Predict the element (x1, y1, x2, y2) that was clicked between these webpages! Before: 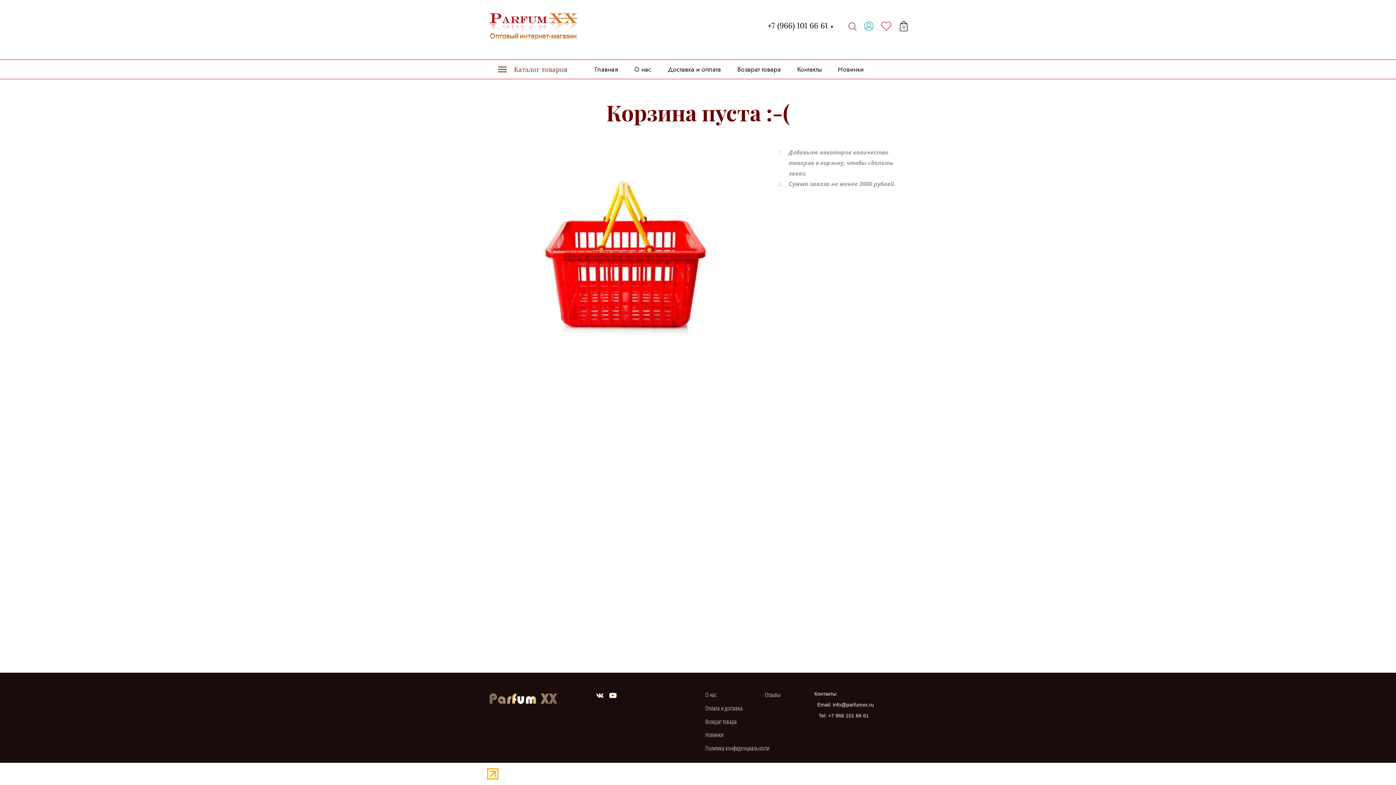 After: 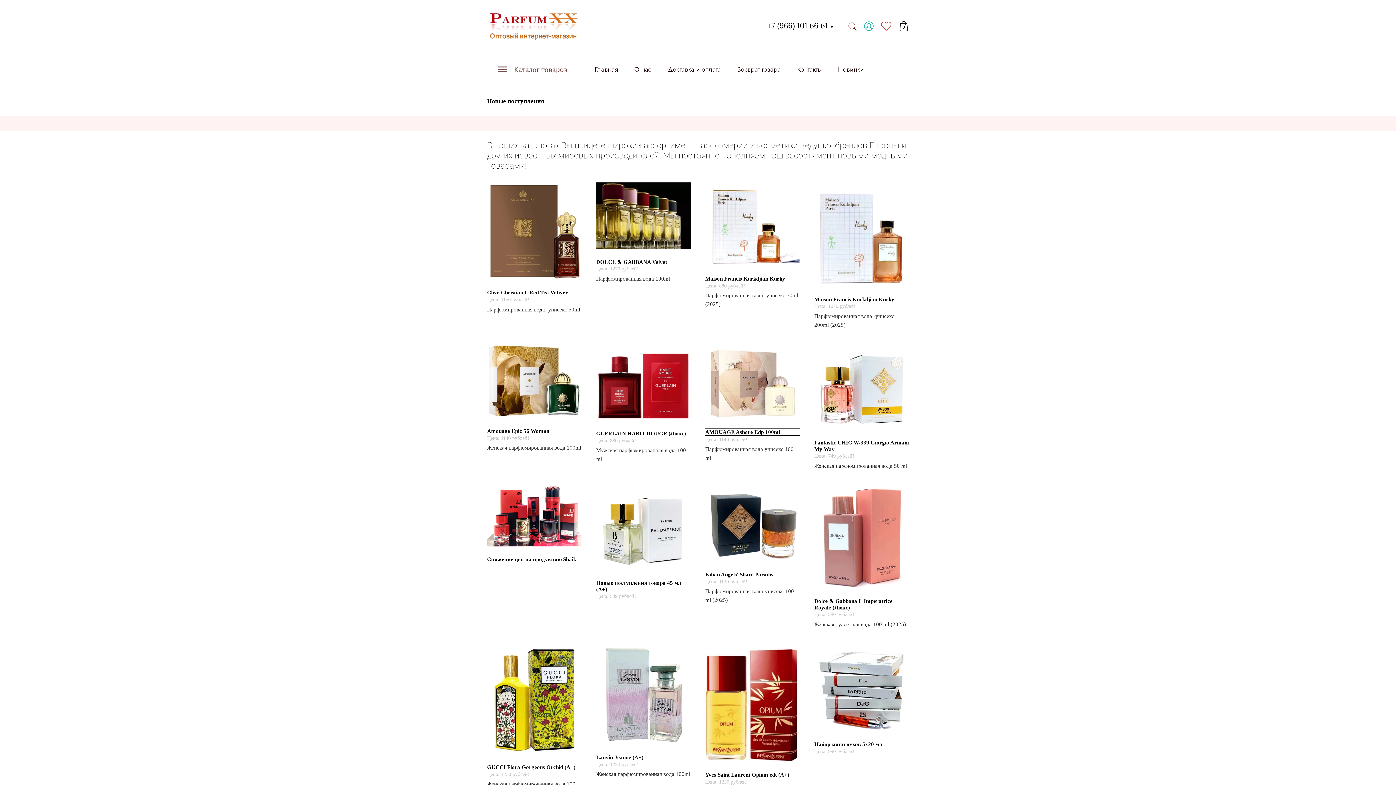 Action: label: Новинки bbox: (838, 59, 864, 78)